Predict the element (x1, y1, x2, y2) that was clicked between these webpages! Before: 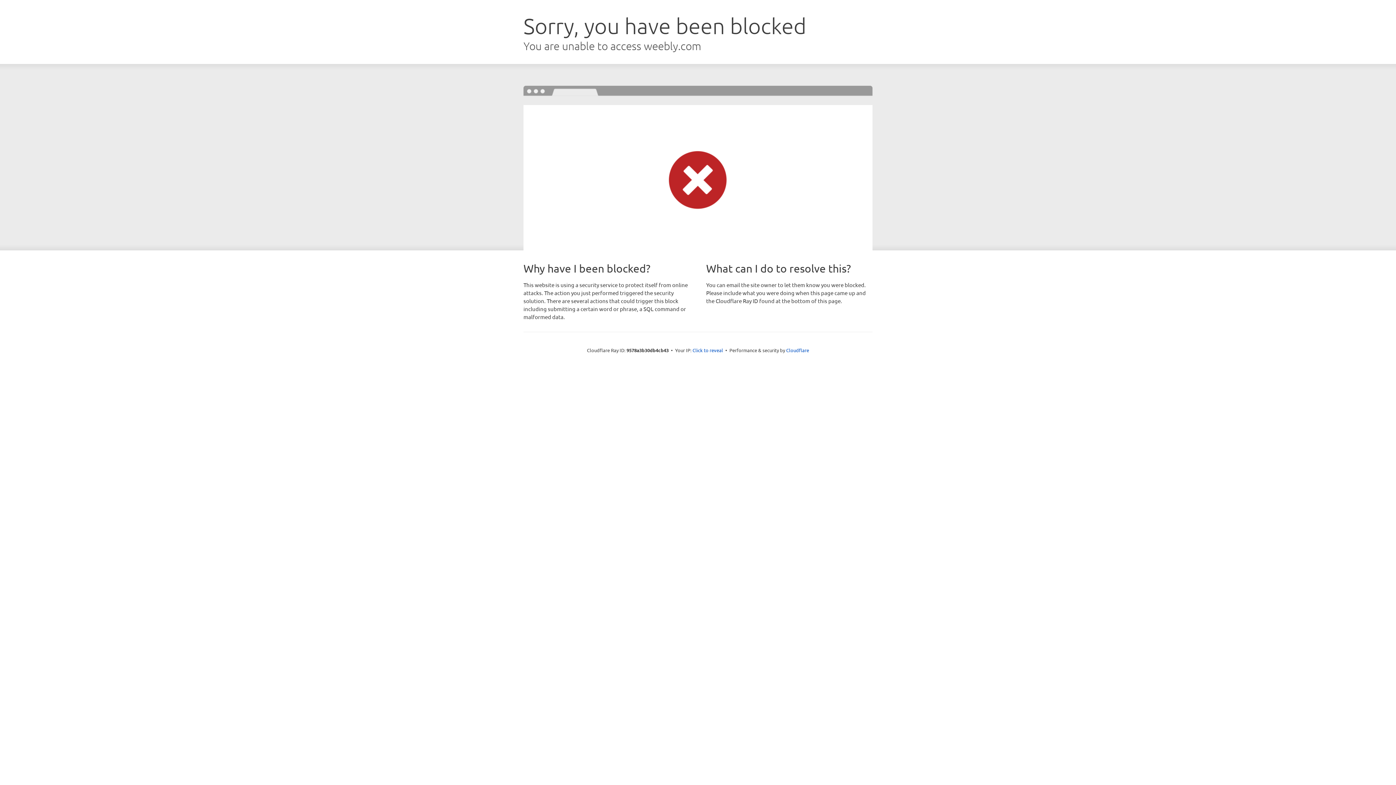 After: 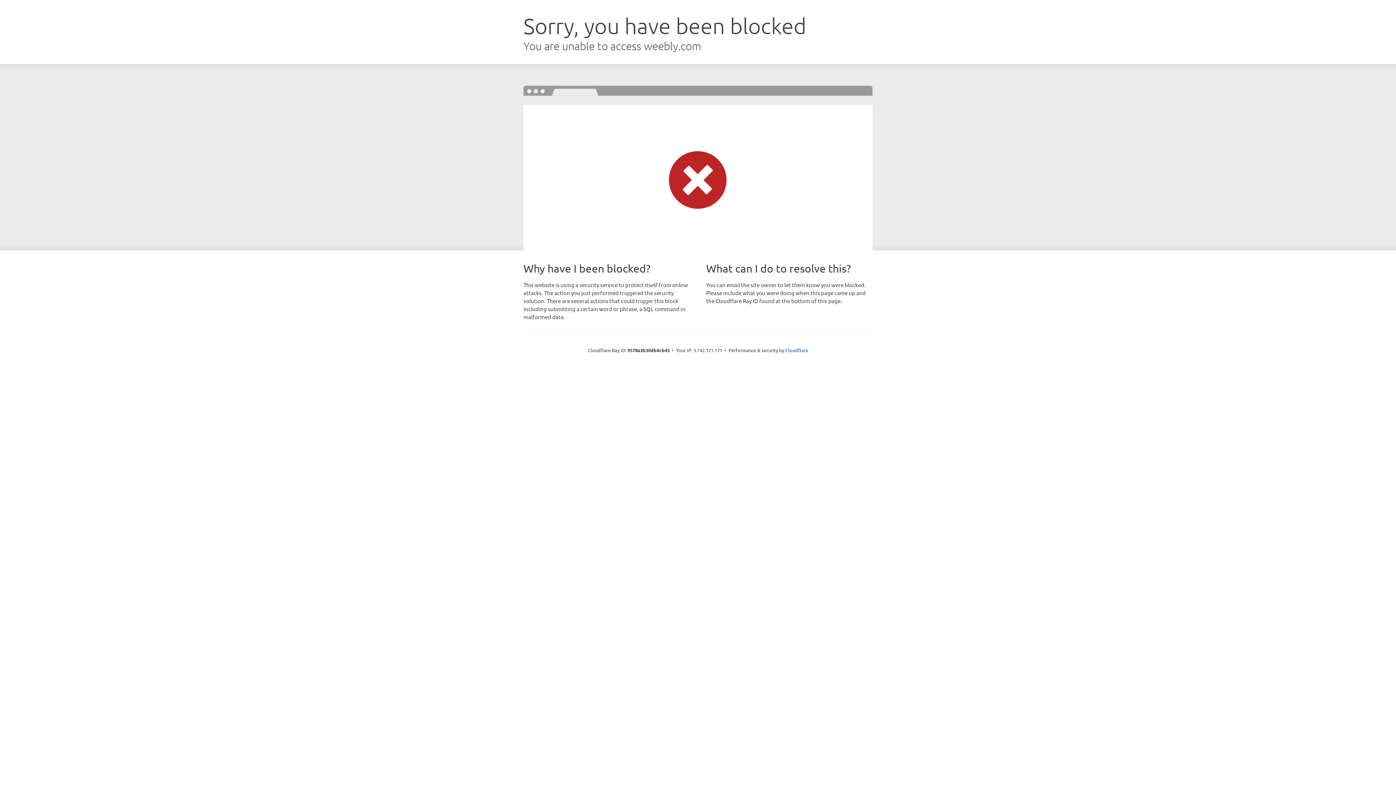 Action: label: Click to reveal bbox: (692, 346, 723, 353)